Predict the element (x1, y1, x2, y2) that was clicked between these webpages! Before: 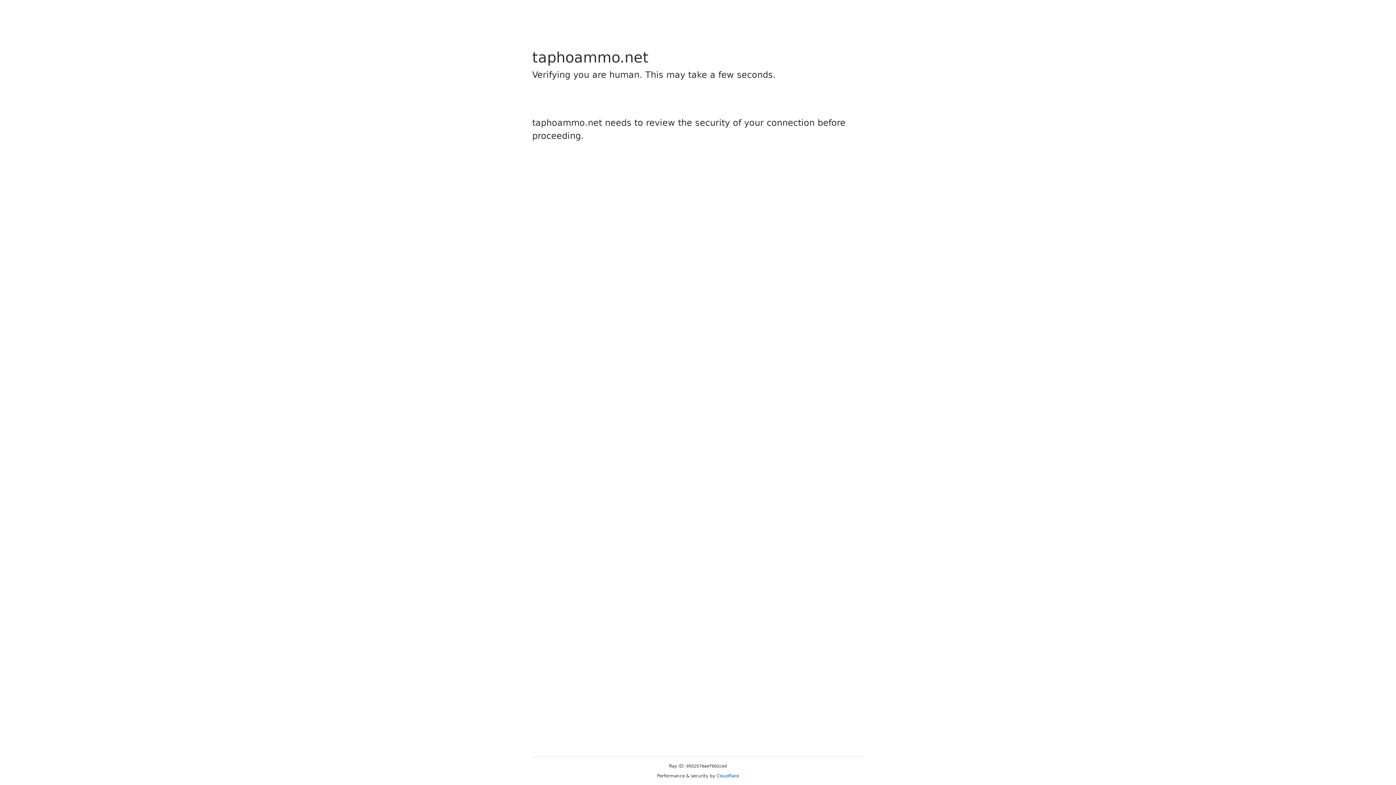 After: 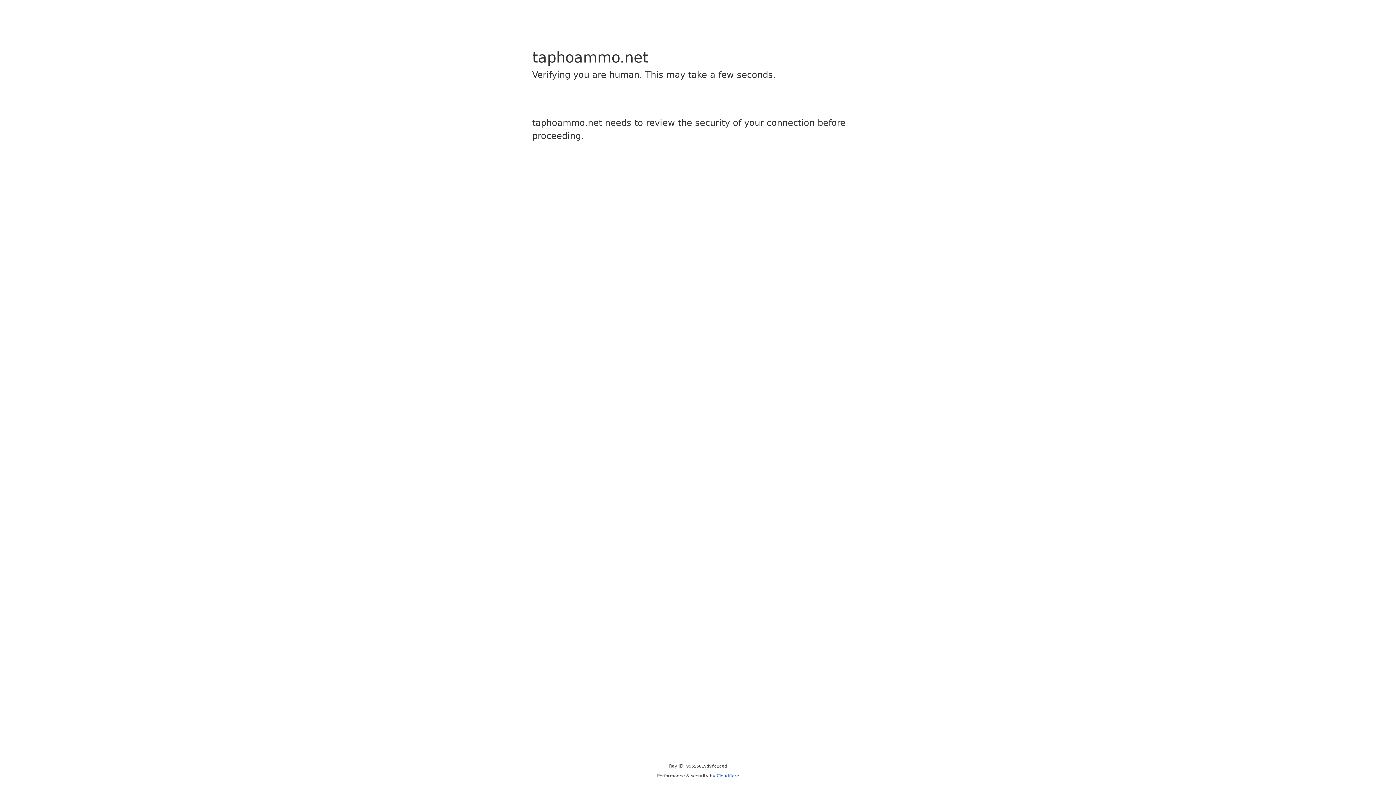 Action: label: Cloudflare bbox: (716, 773, 739, 778)